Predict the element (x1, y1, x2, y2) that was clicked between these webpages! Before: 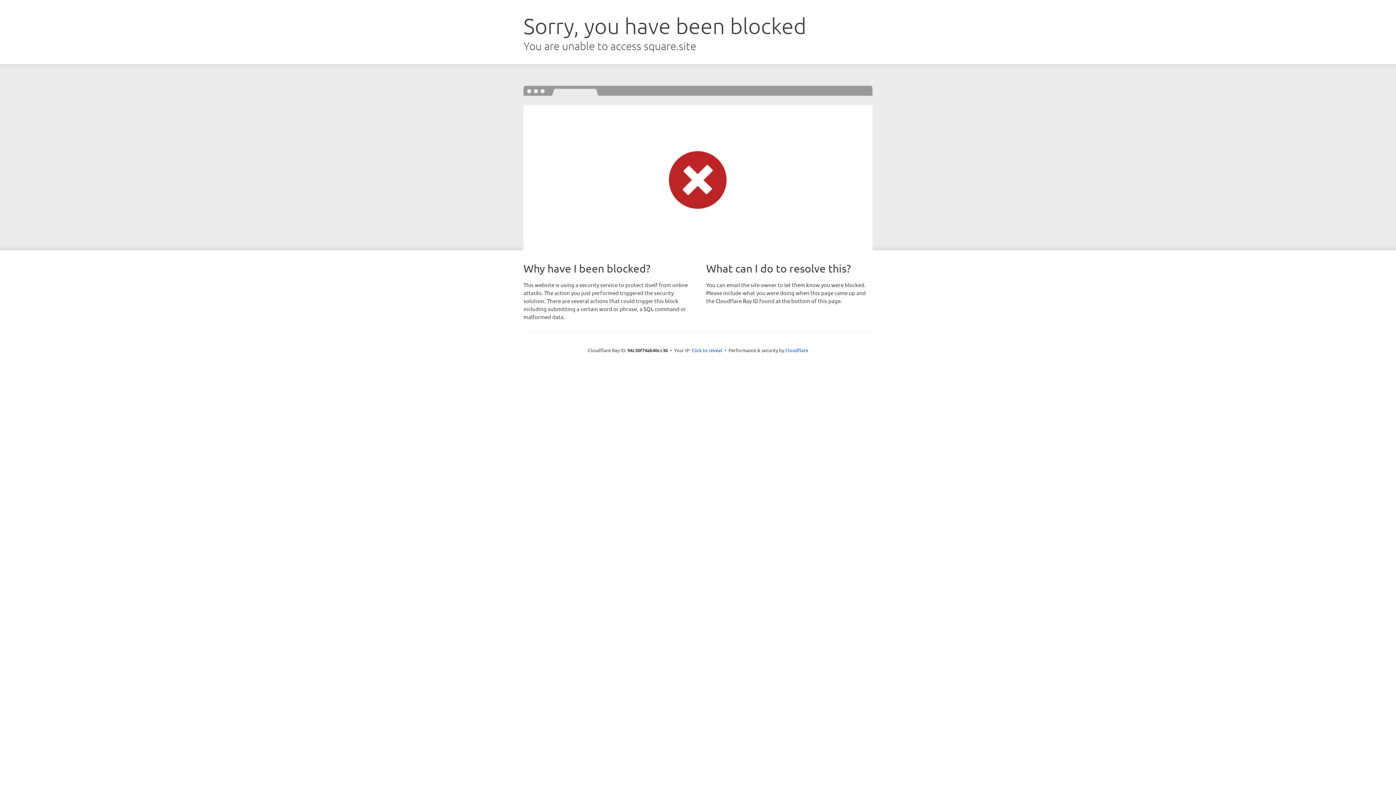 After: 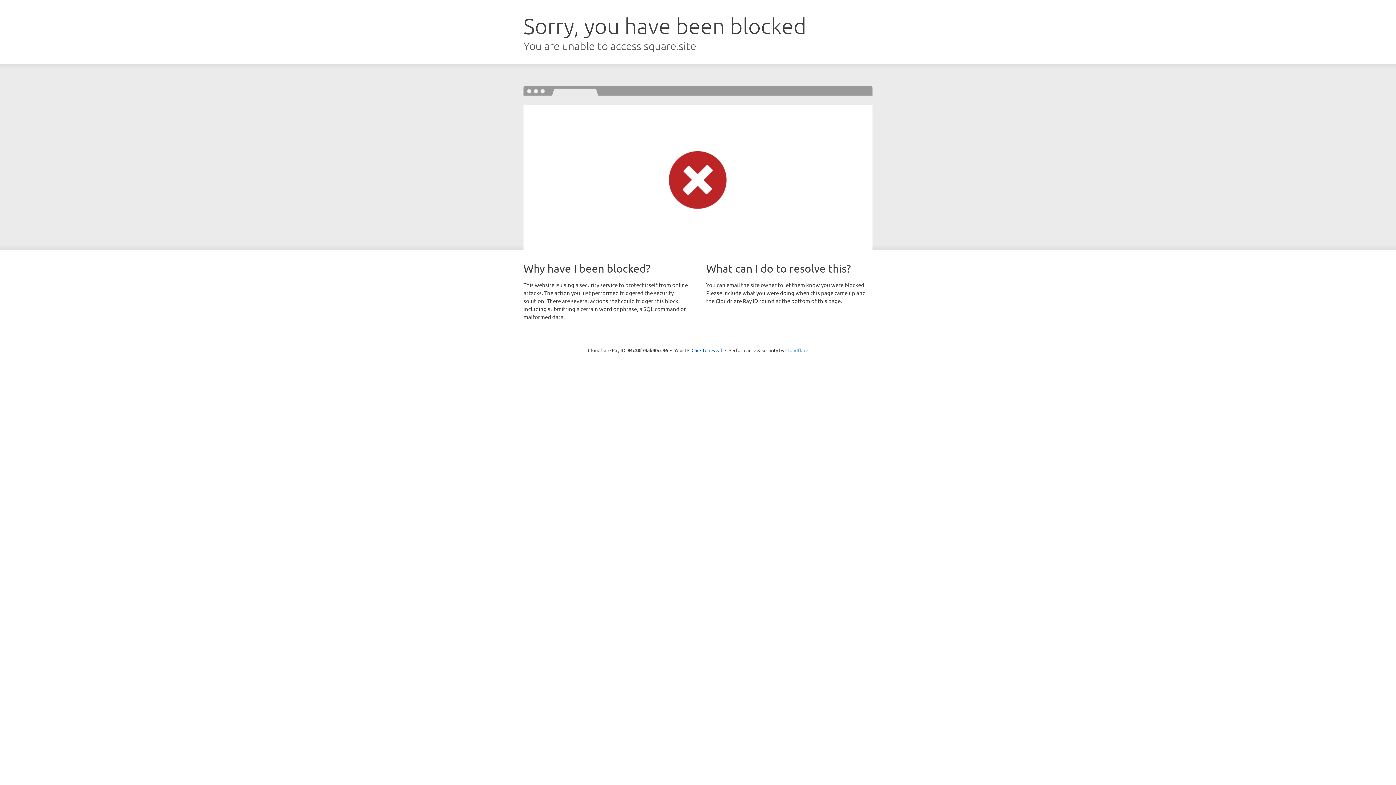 Action: label: Cloudflare bbox: (785, 347, 808, 353)